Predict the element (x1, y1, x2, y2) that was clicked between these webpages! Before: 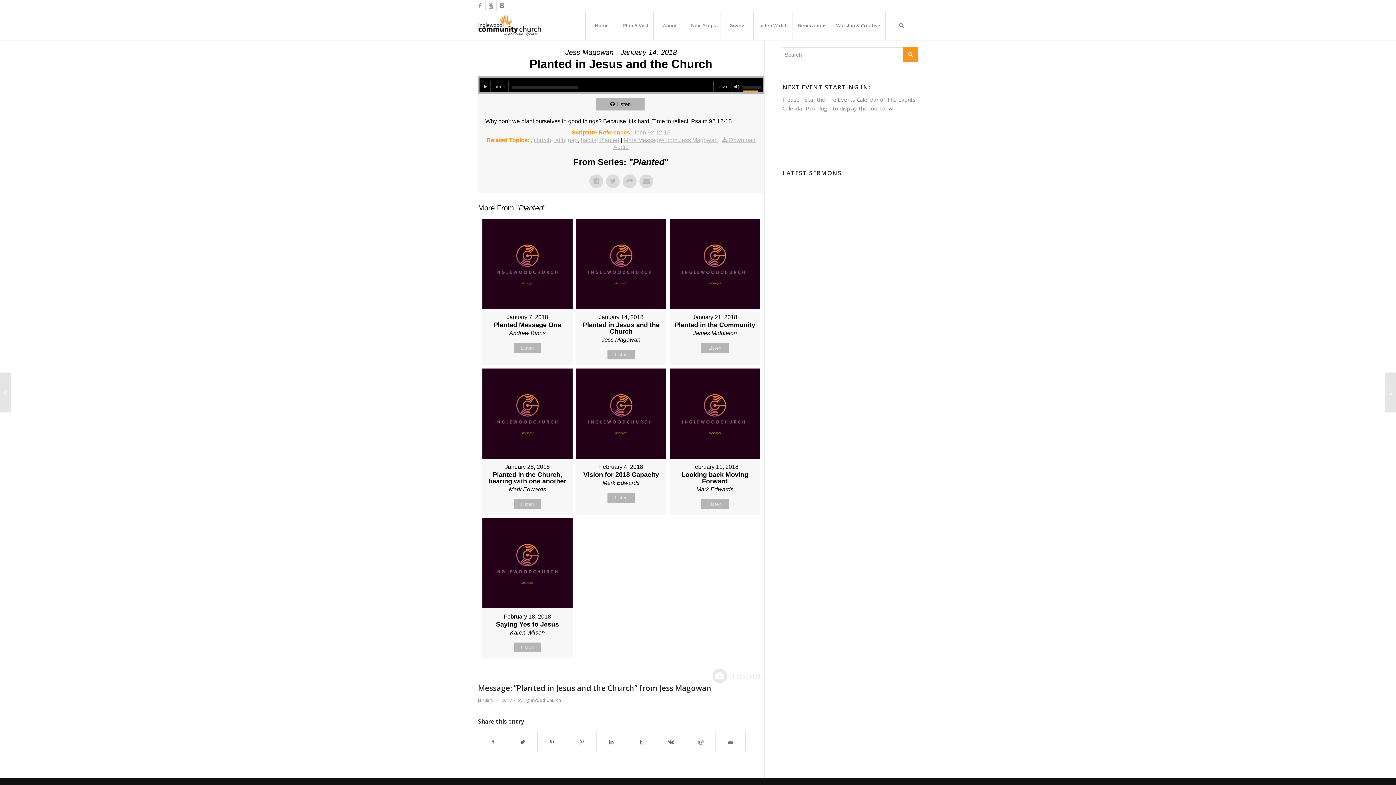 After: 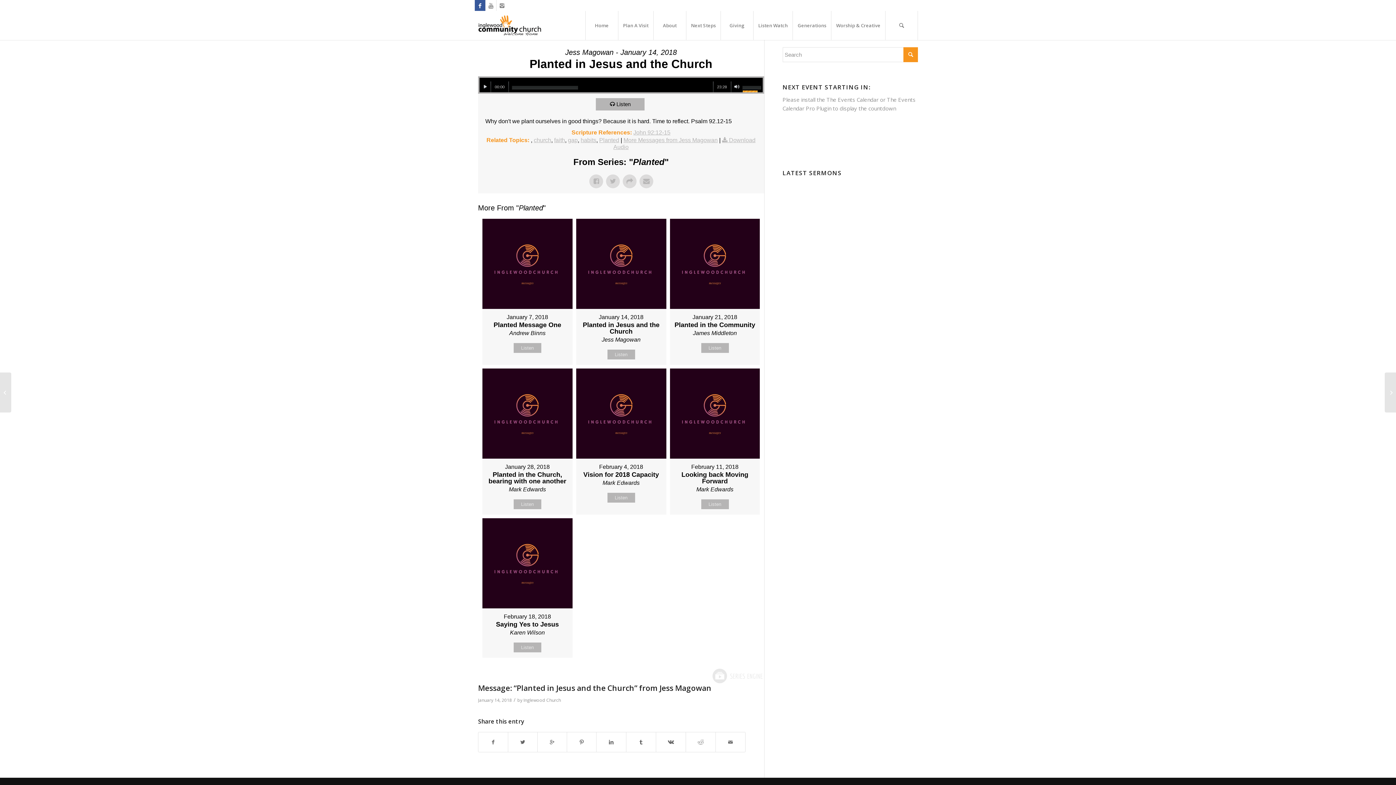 Action: bbox: (474, 0, 485, 10)